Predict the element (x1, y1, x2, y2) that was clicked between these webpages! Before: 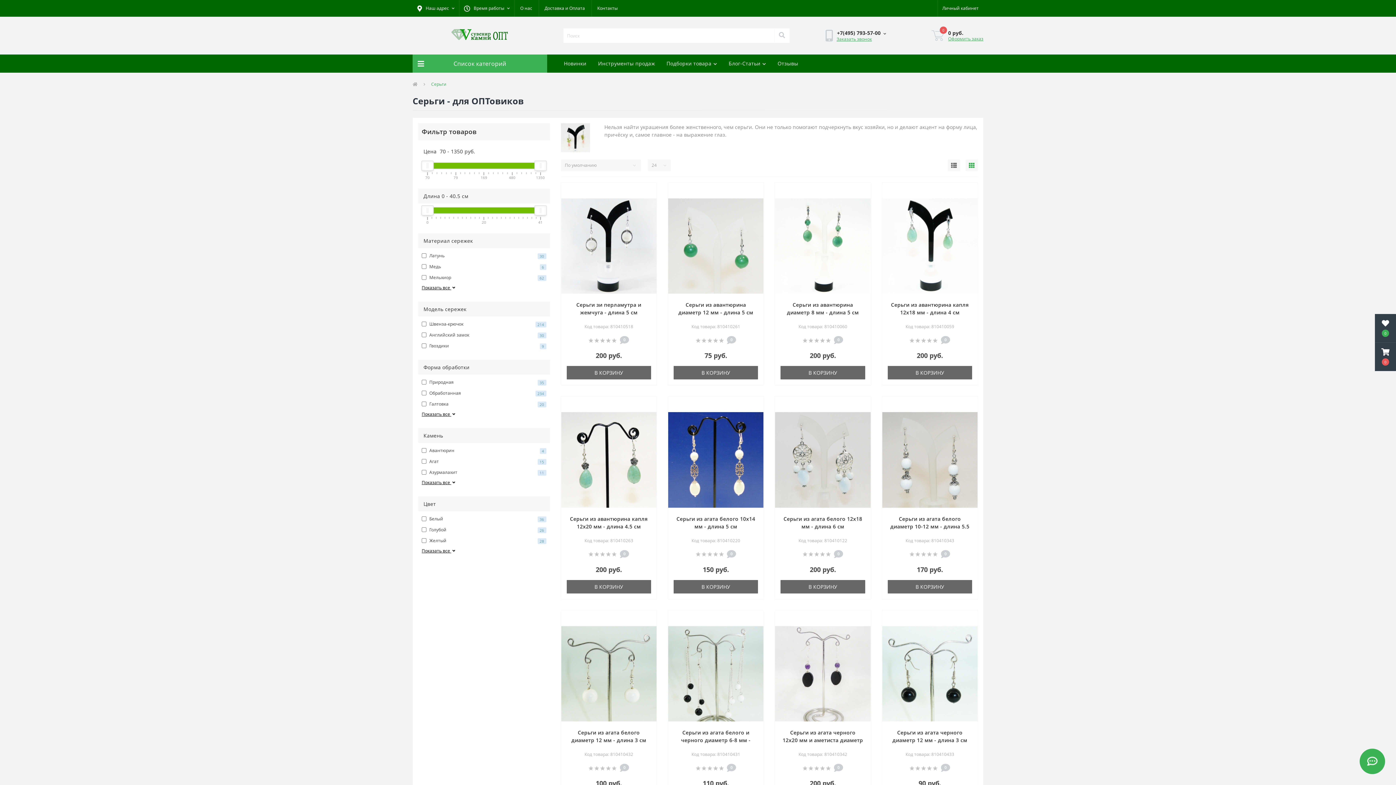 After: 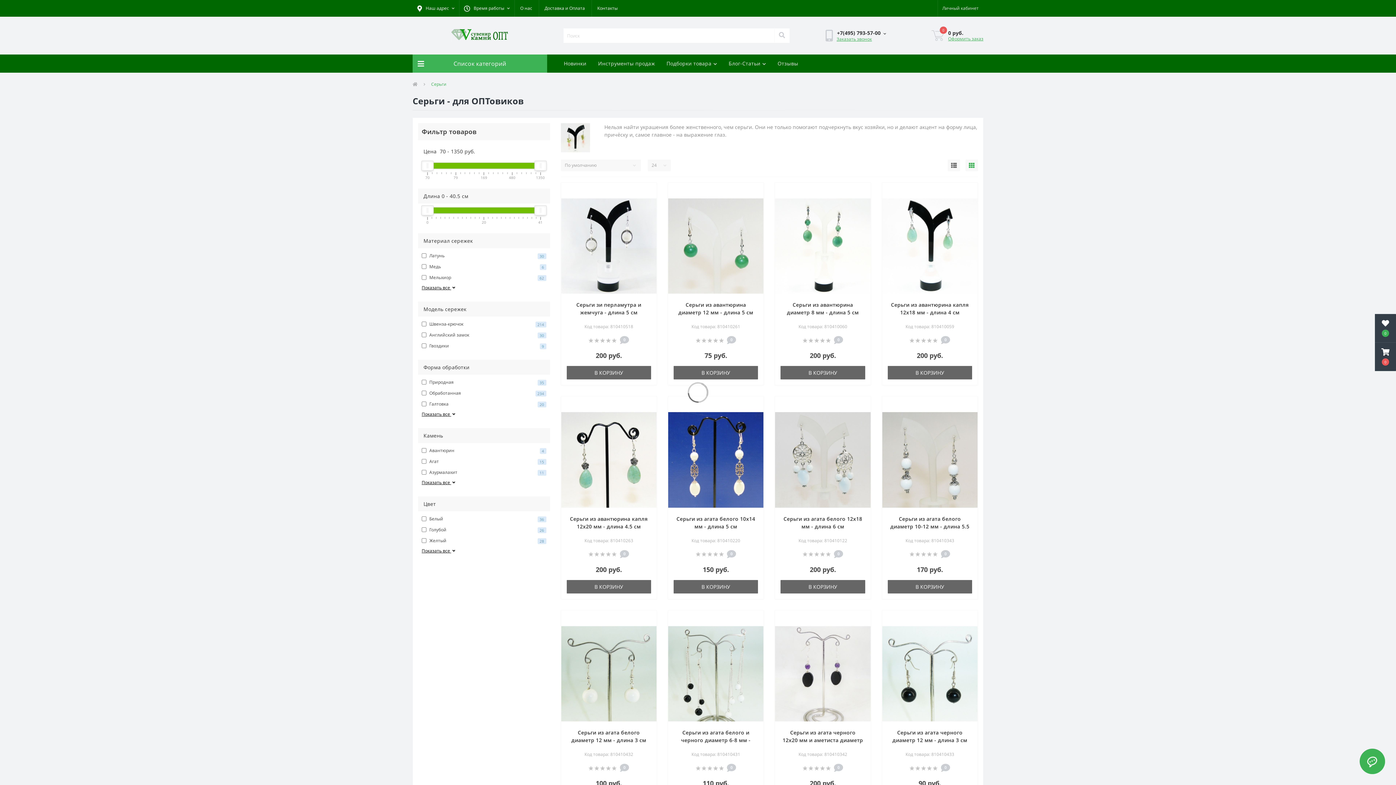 Action: label: Личный кабинет bbox: (937, 0, 983, 16)